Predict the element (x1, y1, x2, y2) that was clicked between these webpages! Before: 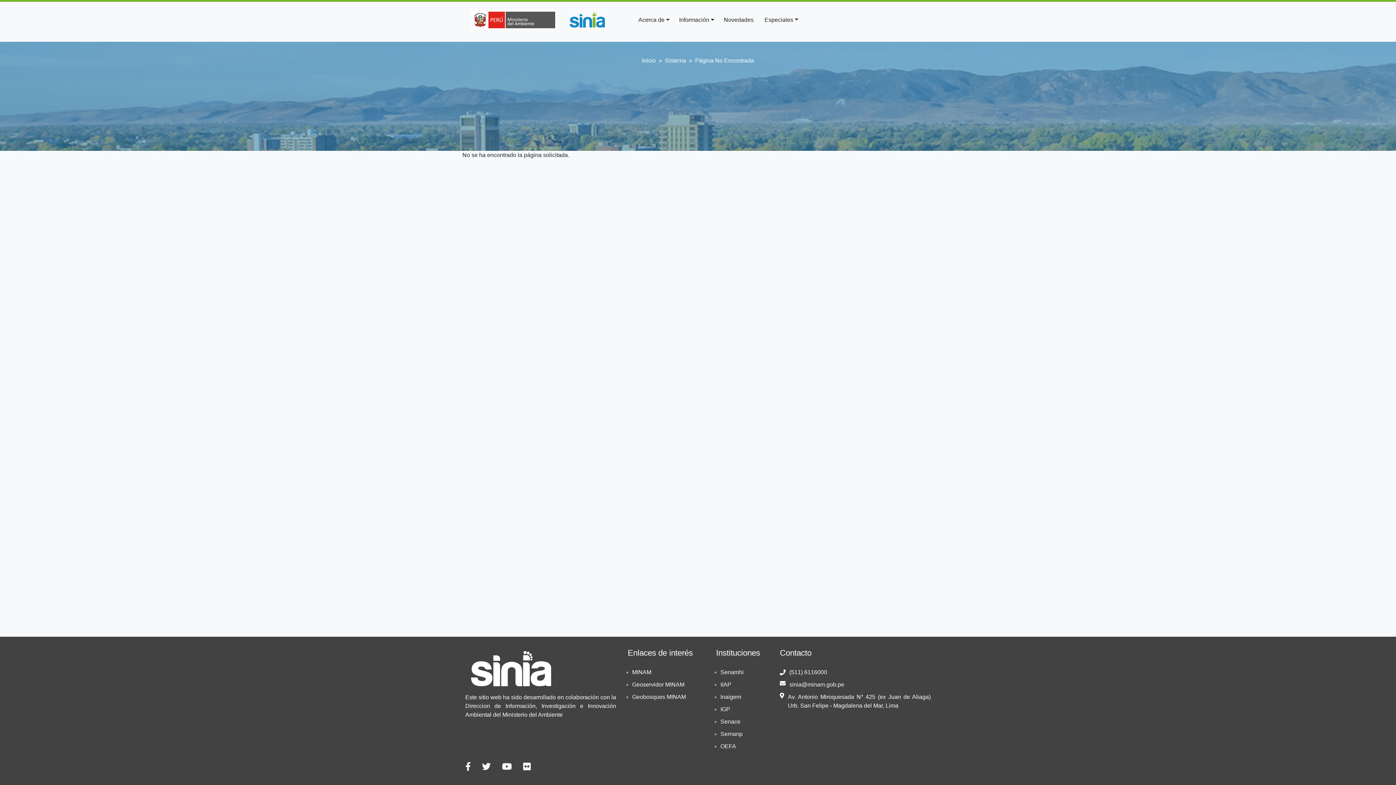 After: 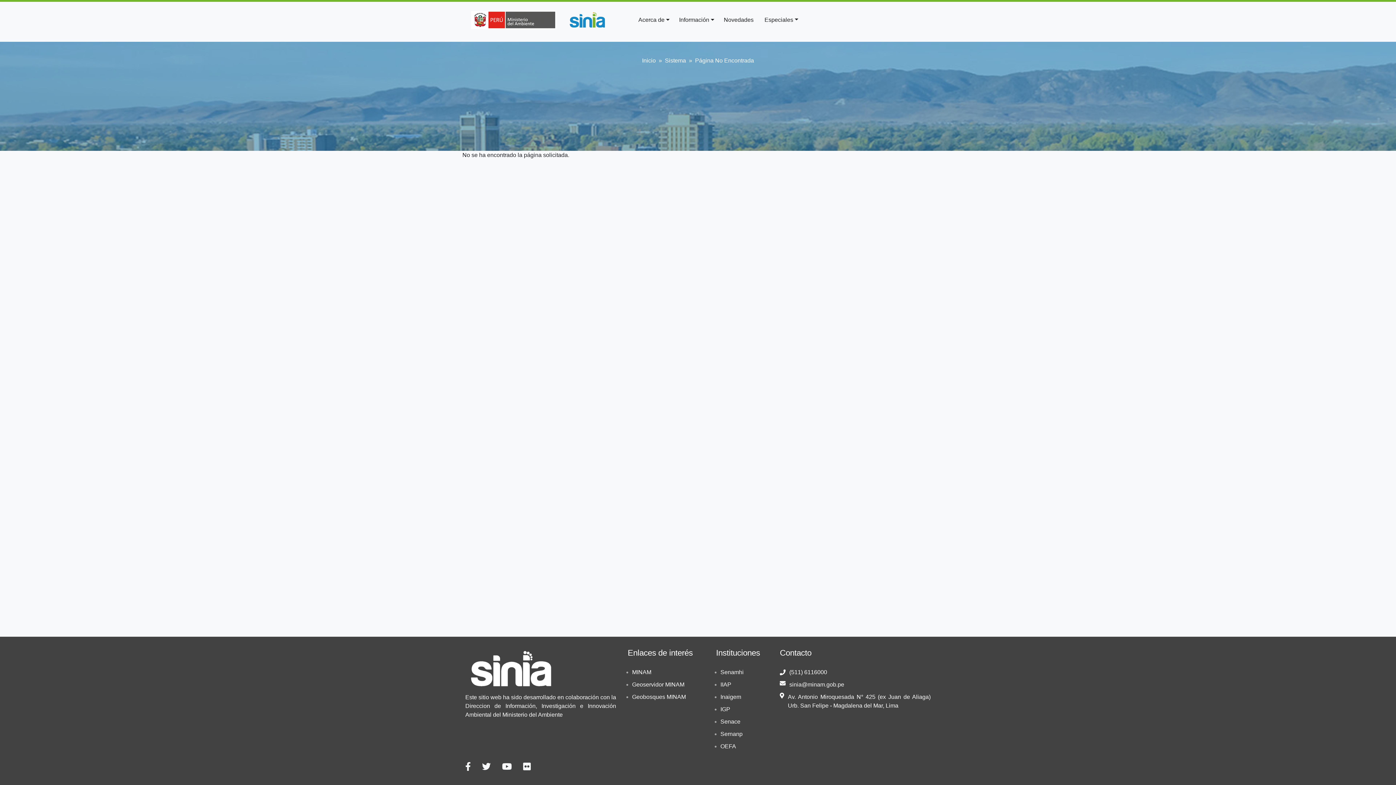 Action: bbox: (720, 731, 742, 737) label: Sernanp